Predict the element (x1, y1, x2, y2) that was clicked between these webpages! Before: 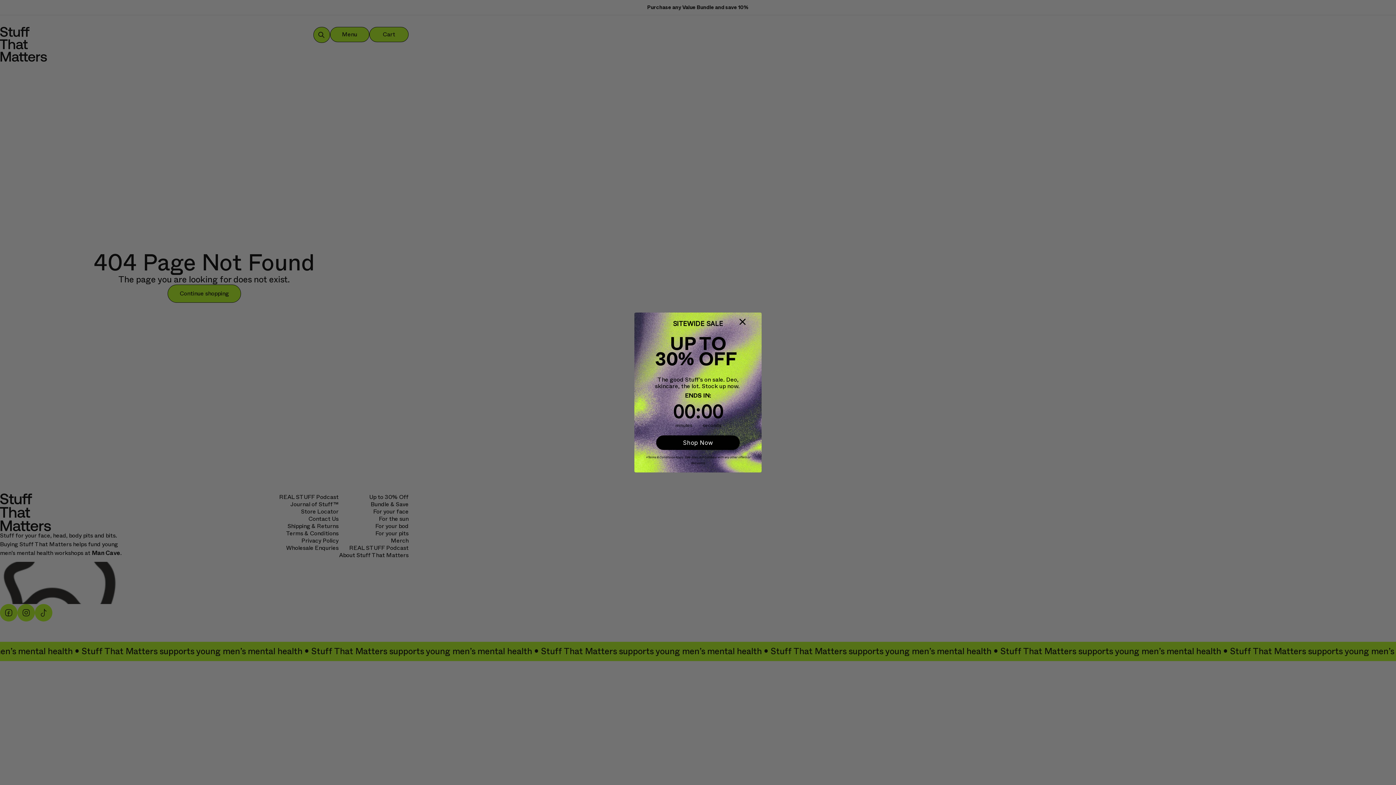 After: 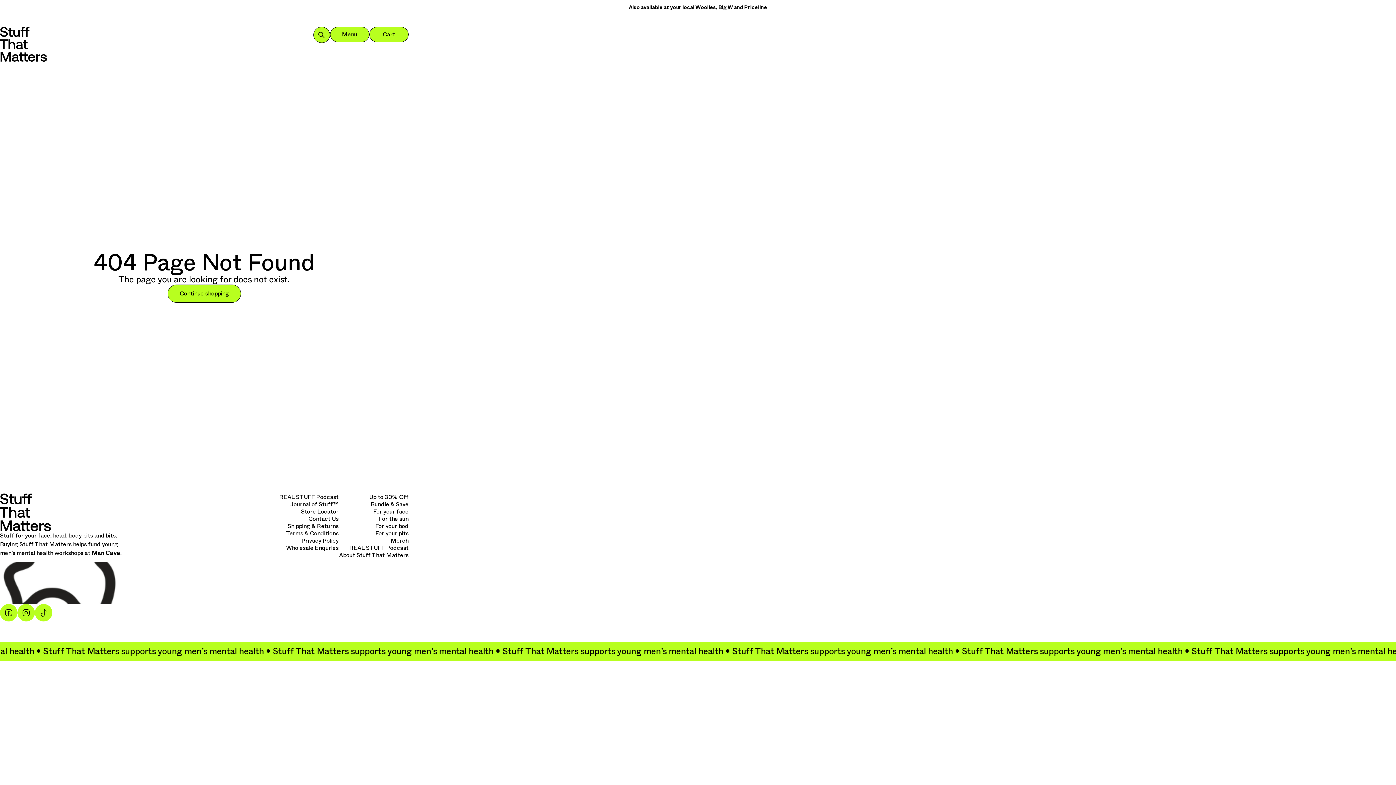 Action: label: Close dialog bbox: (736, 315, 749, 328)